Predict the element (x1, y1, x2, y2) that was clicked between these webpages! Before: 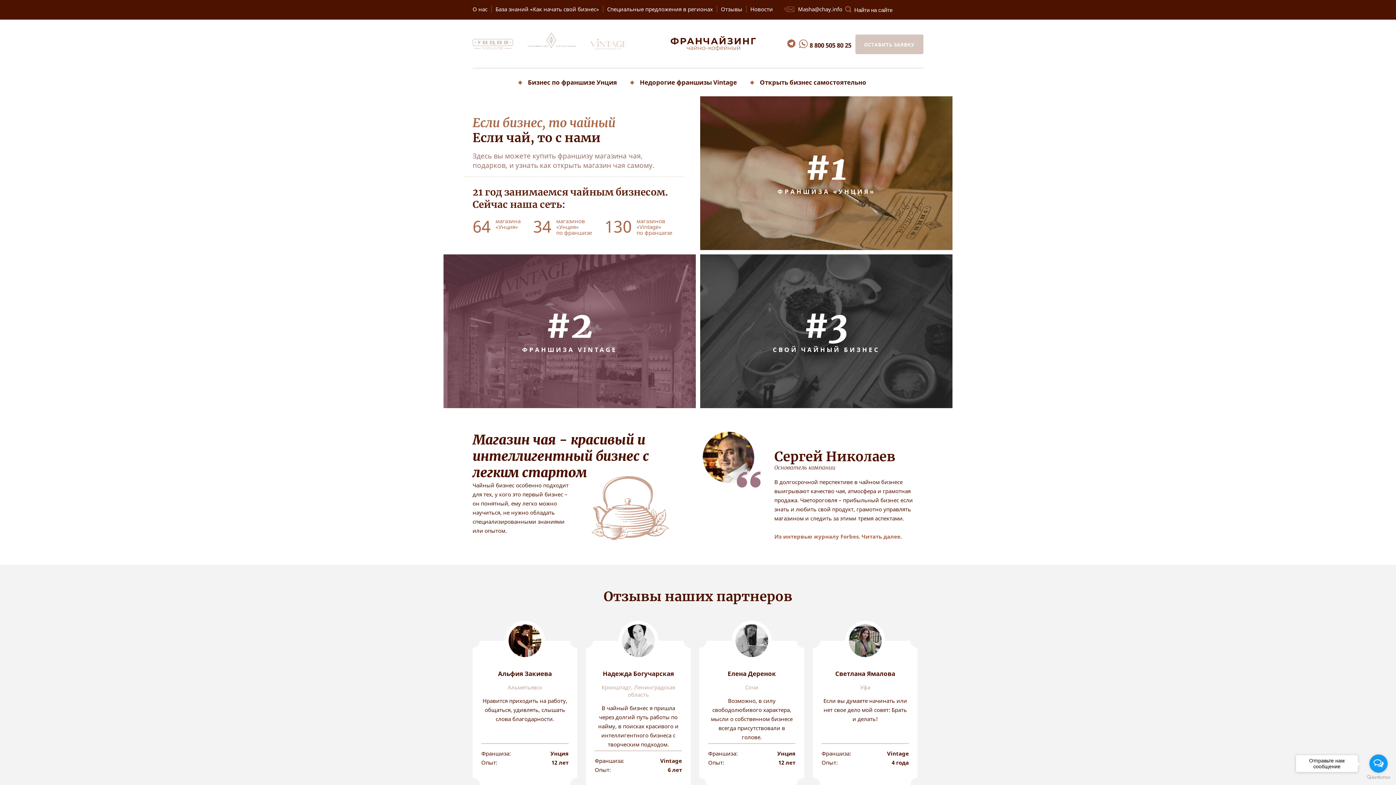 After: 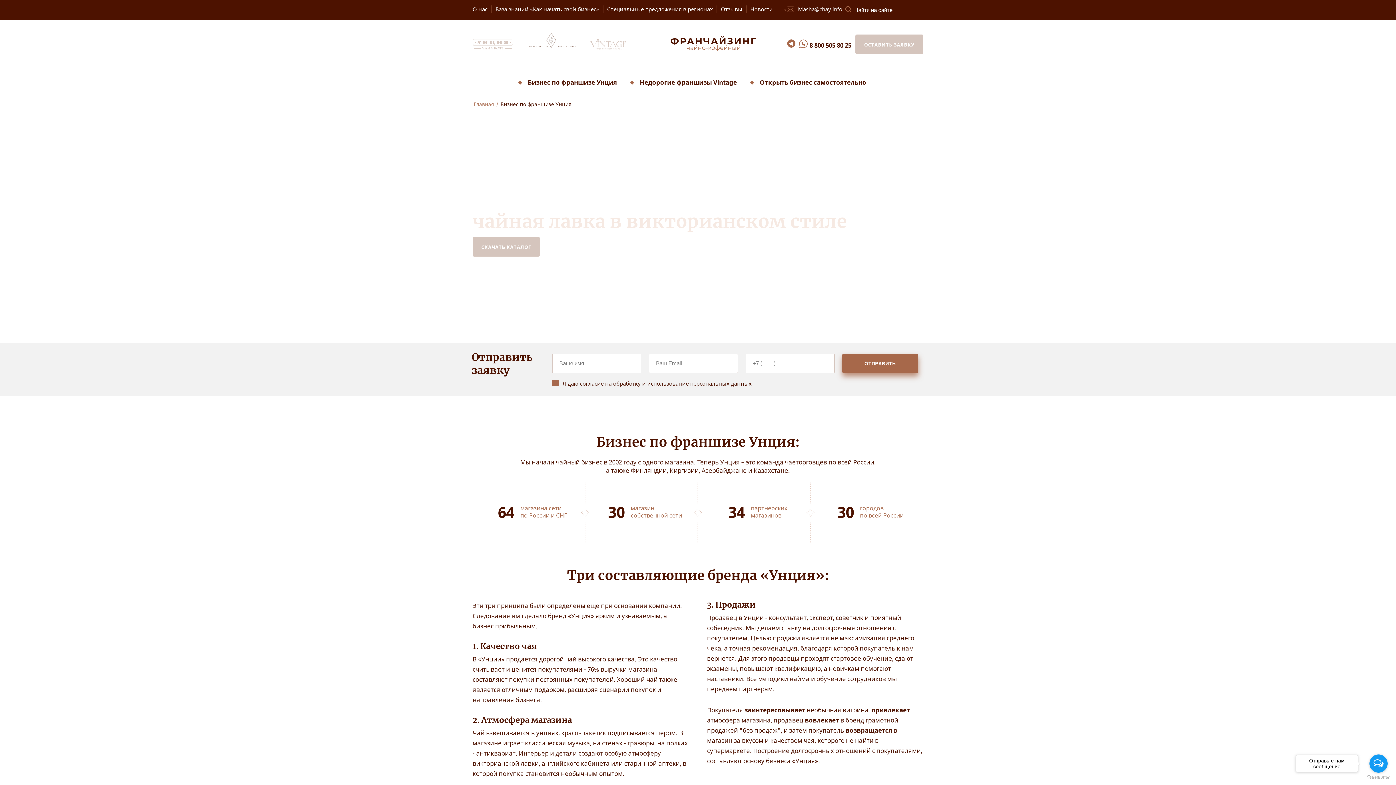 Action: label: Бизнес по франшизе Унция bbox: (518, 78, 617, 86)